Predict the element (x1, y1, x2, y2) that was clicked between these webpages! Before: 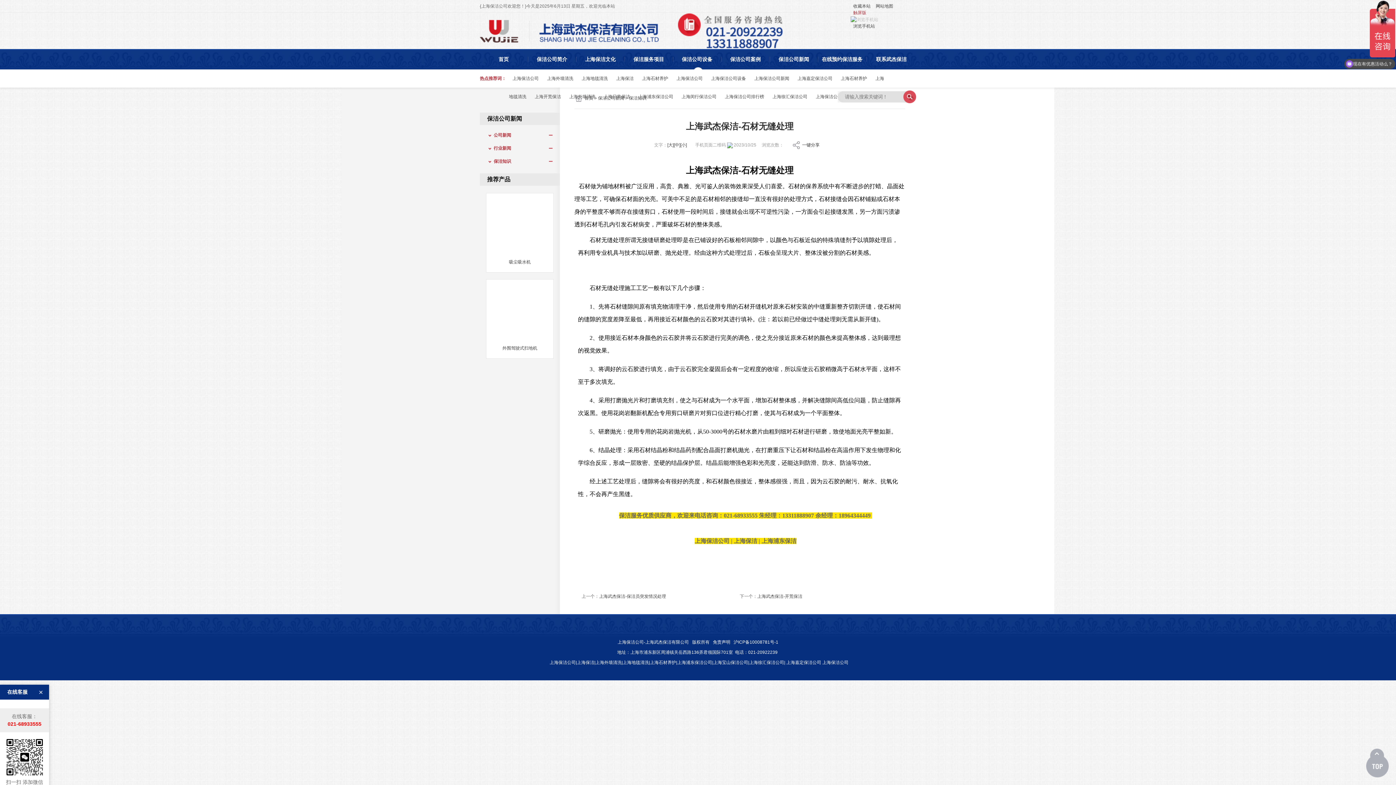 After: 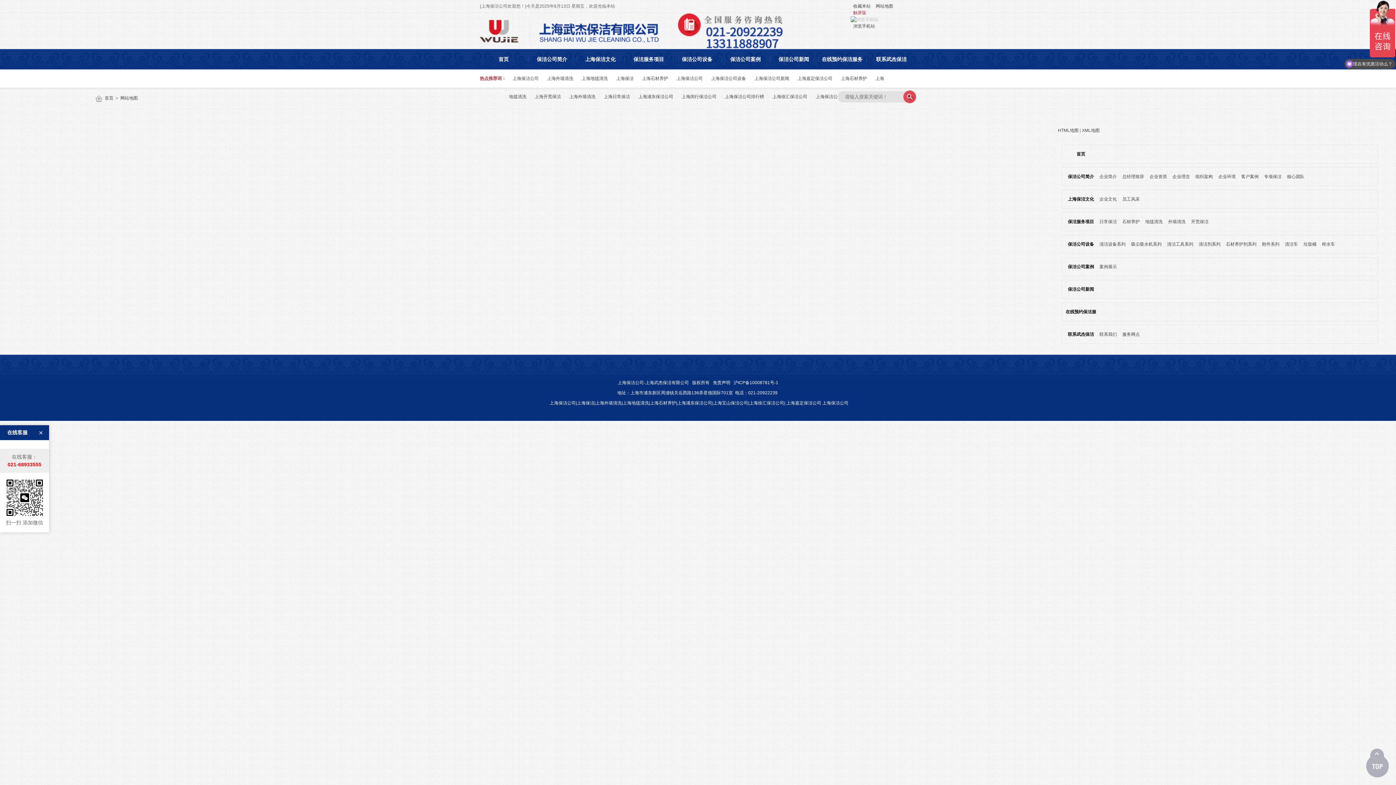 Action: bbox: (873, 3, 896, 8) label: 网站地图